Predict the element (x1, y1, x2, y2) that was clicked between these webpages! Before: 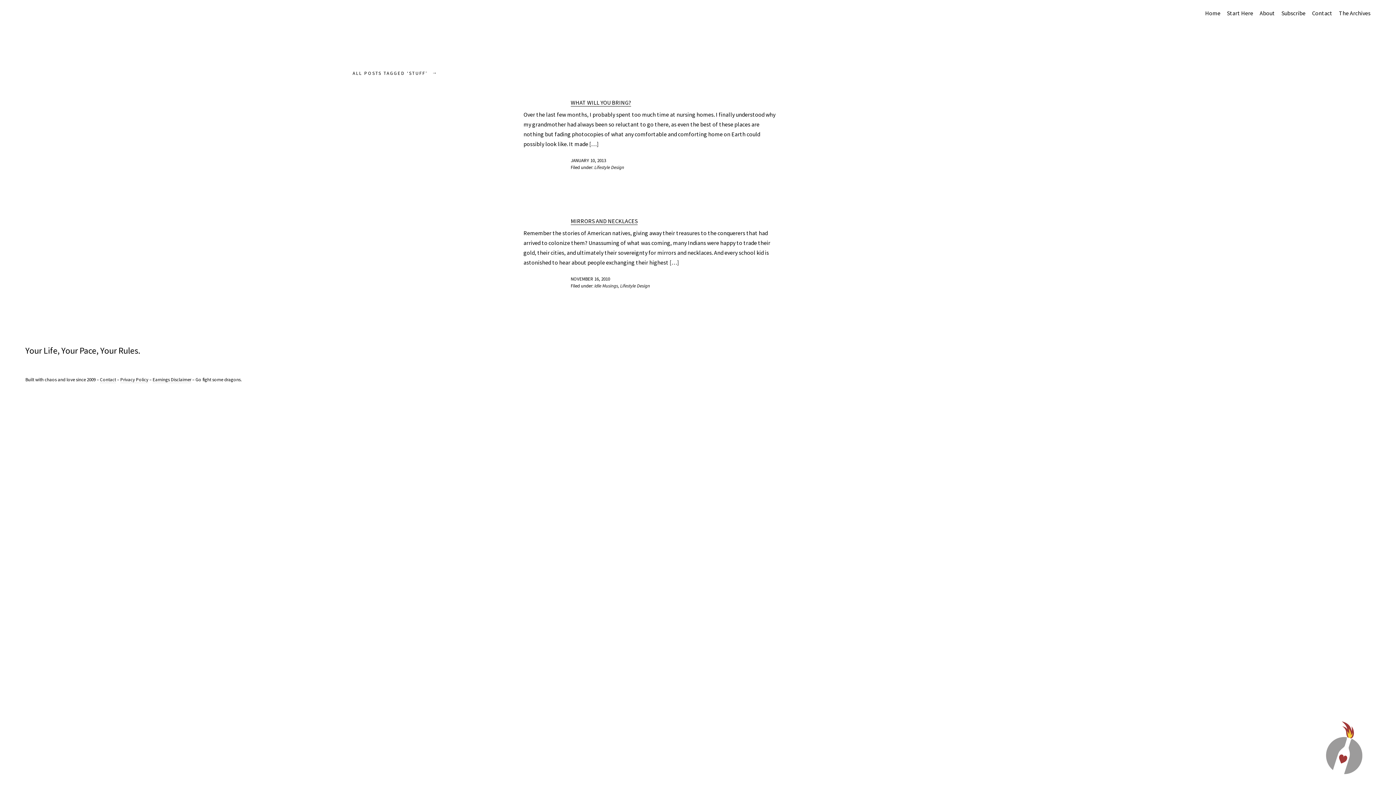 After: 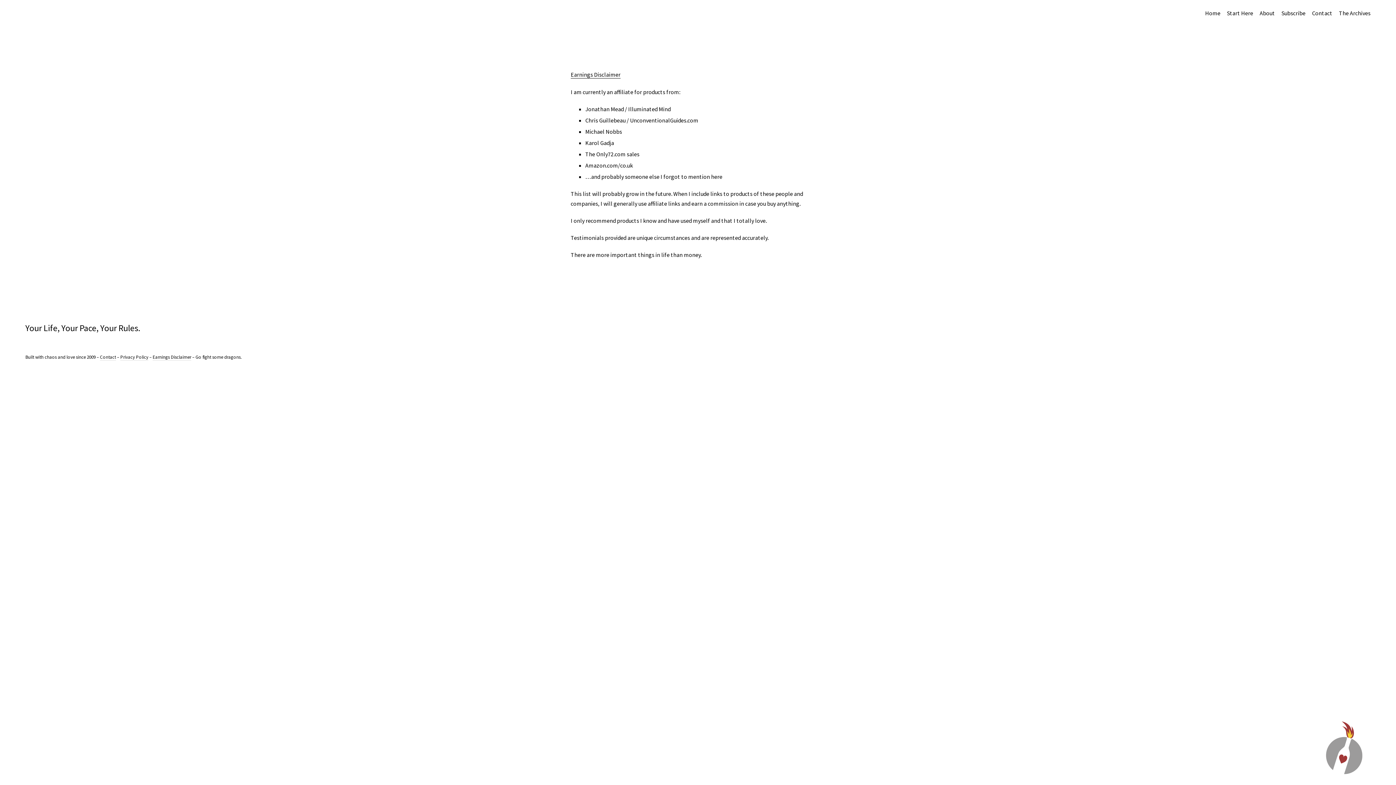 Action: bbox: (152, 376, 191, 383) label: Earnings Disclaimer